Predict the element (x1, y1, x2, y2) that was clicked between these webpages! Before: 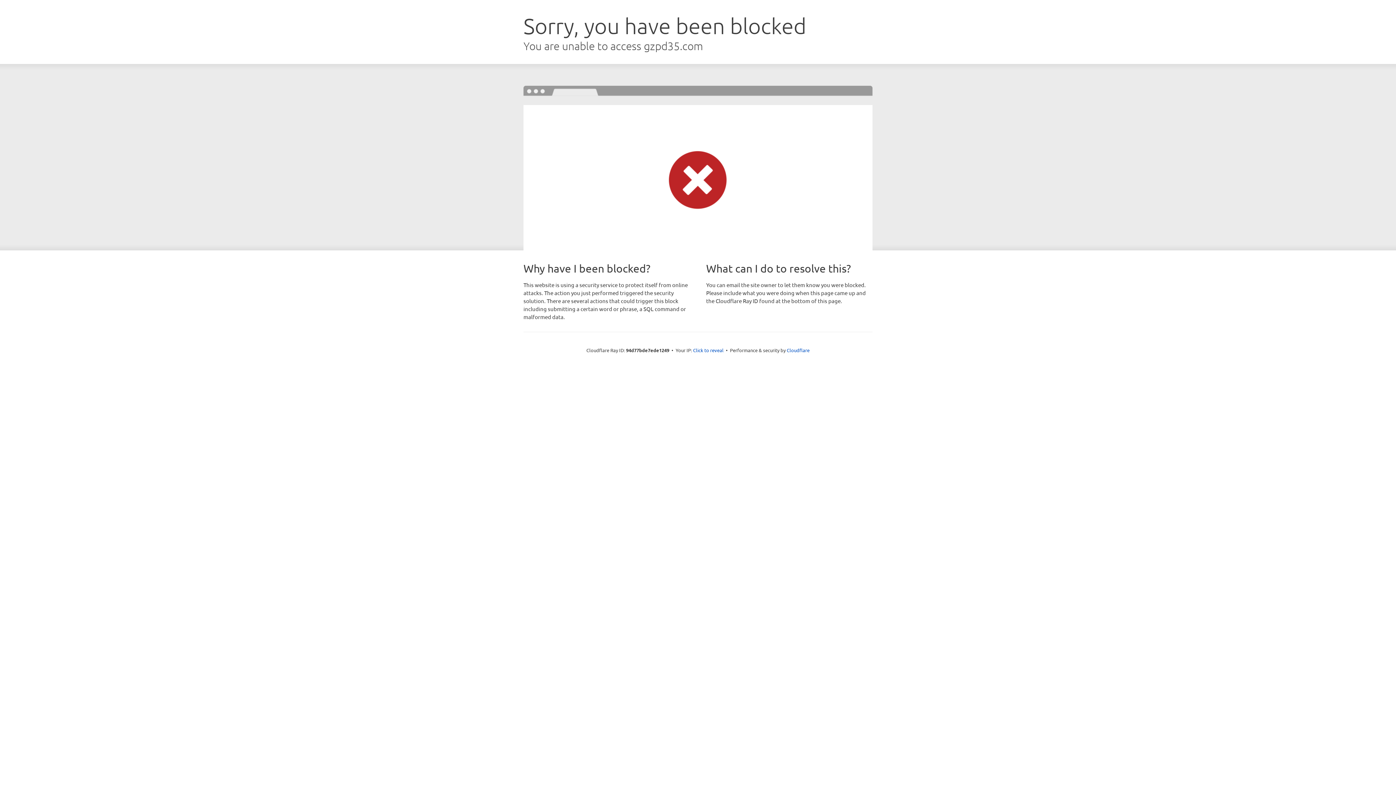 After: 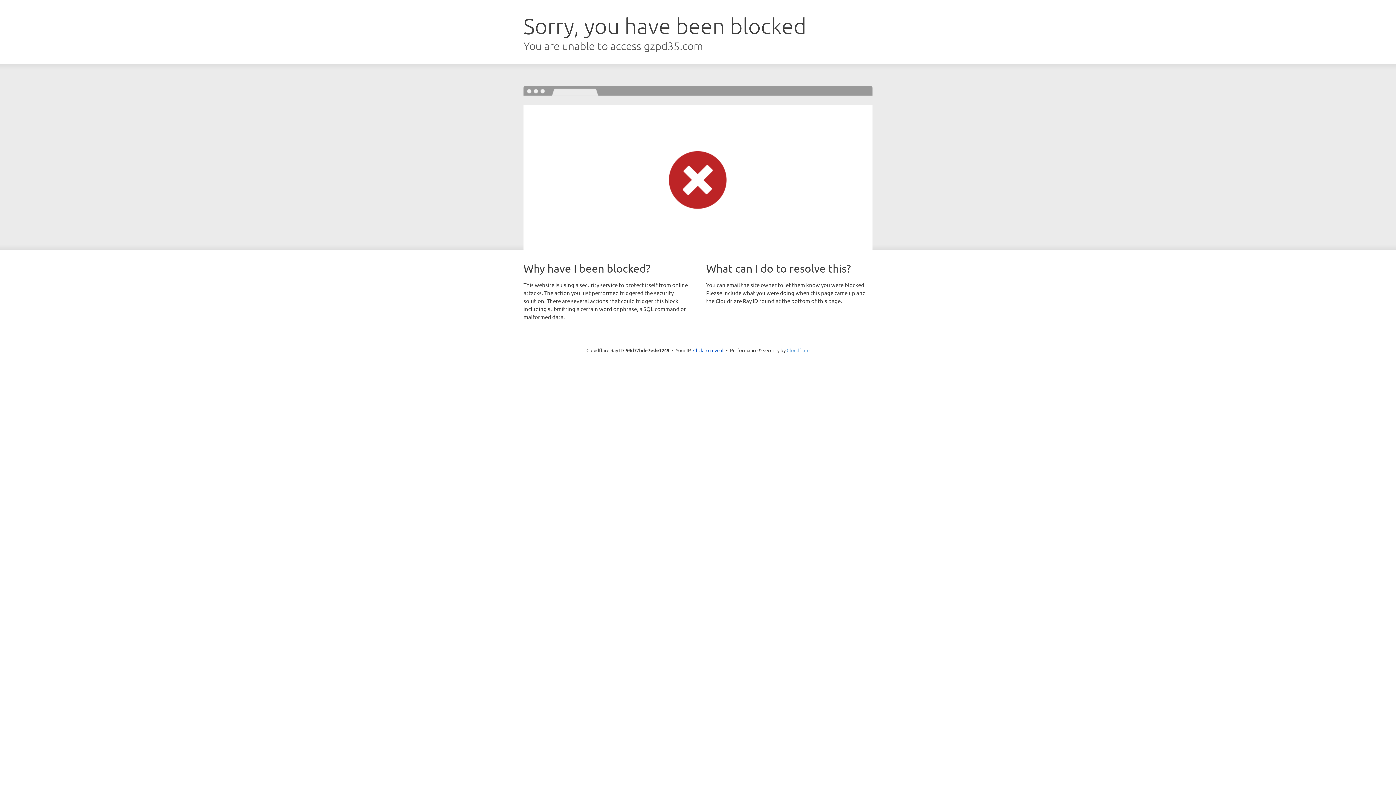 Action: label: Cloudflare bbox: (786, 347, 809, 353)